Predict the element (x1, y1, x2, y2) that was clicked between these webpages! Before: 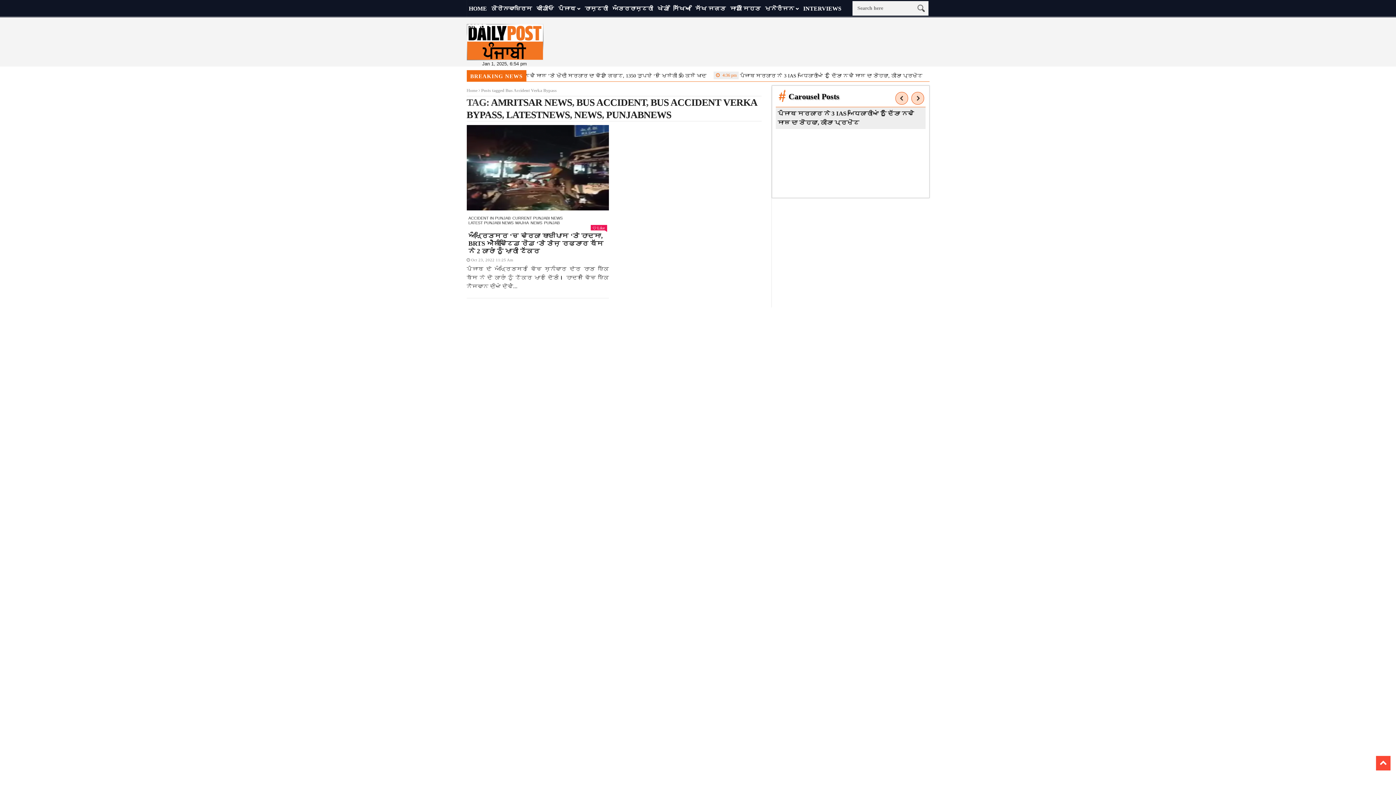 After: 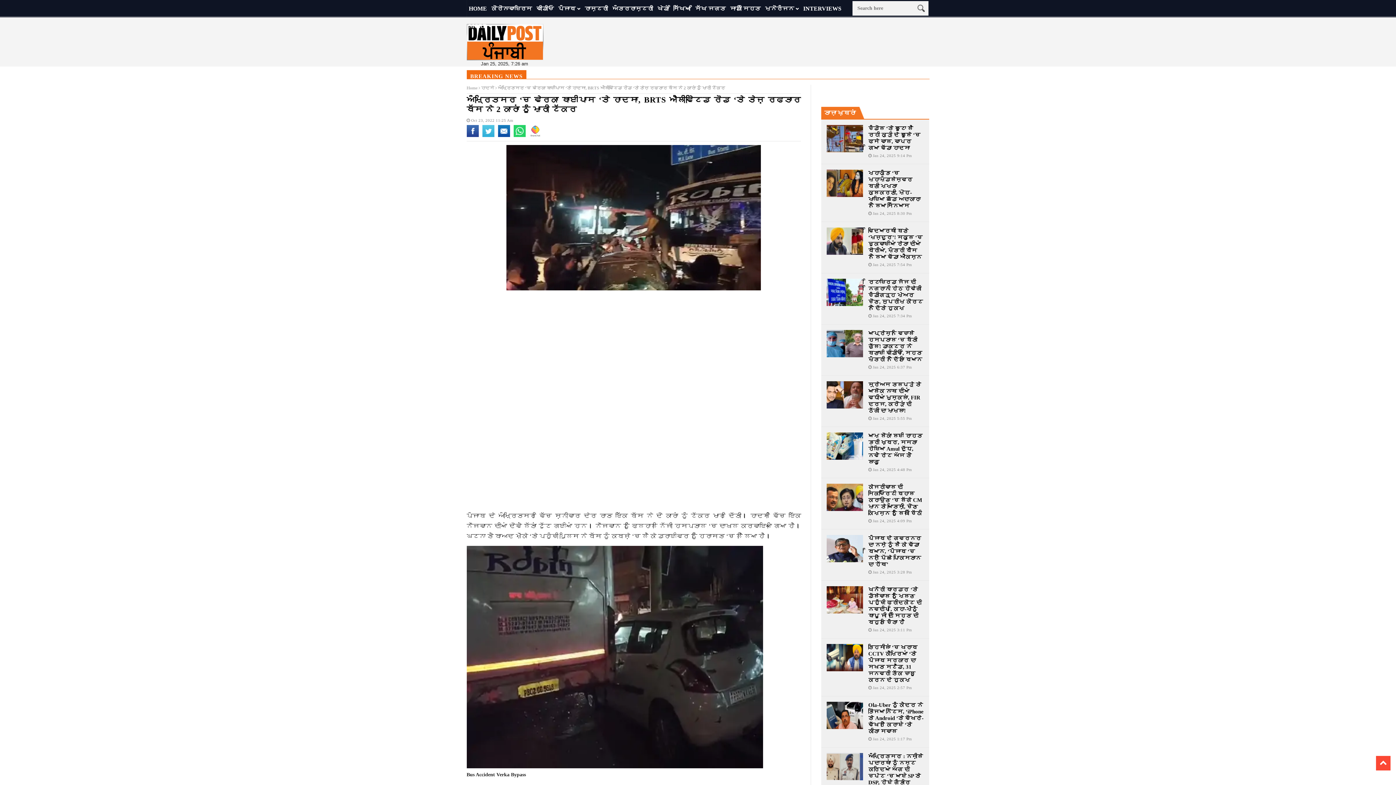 Action: bbox: (466, 125, 609, 210)